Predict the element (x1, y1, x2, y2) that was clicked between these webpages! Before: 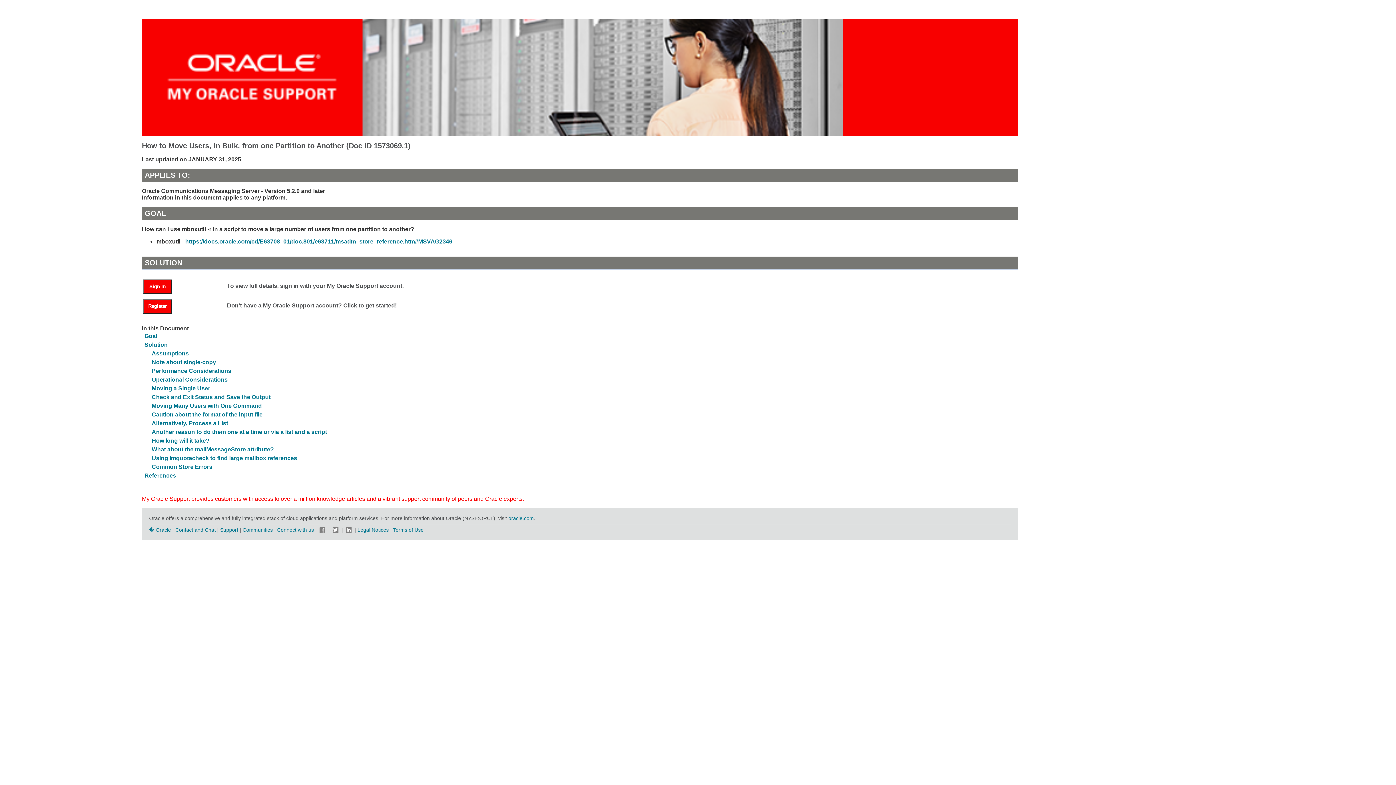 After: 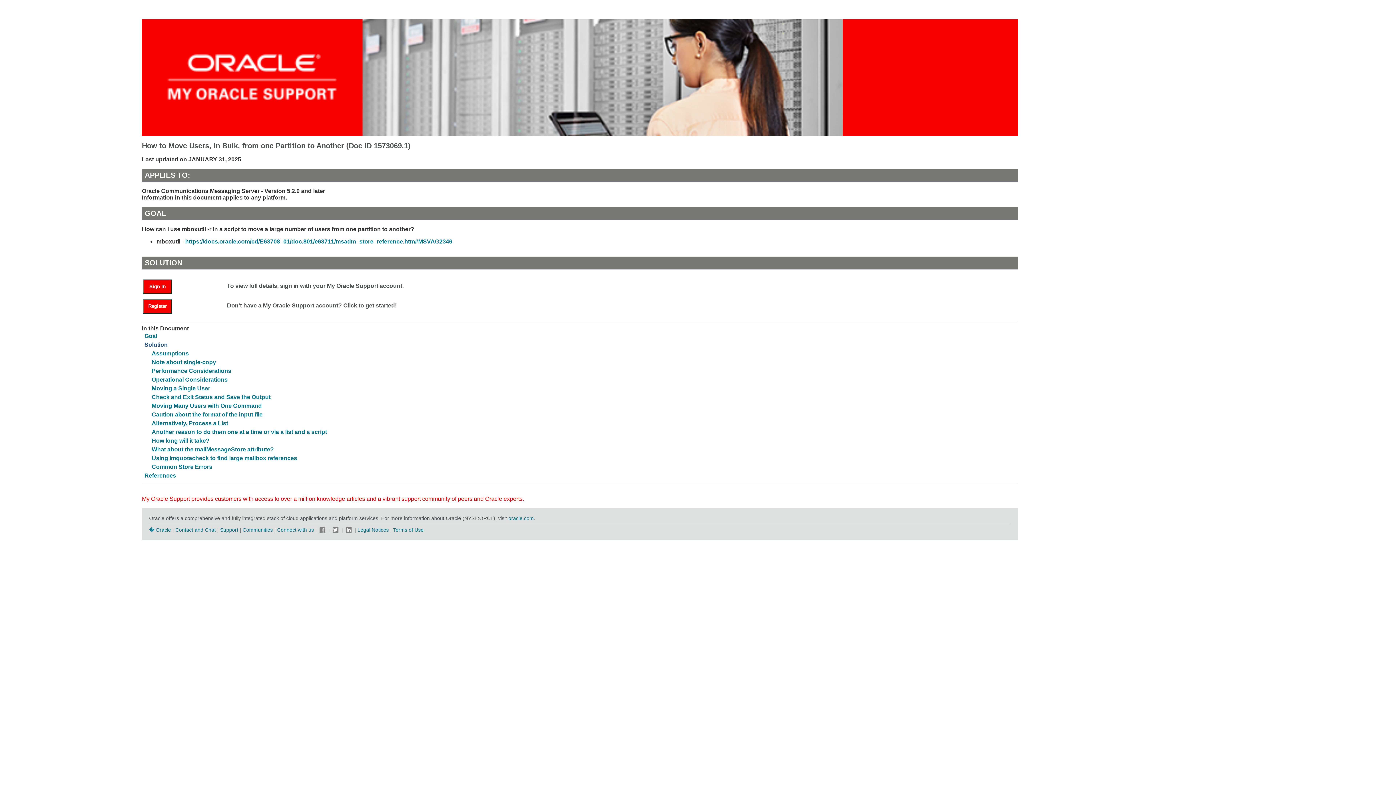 Action: bbox: (144, 341, 167, 347) label: Solution